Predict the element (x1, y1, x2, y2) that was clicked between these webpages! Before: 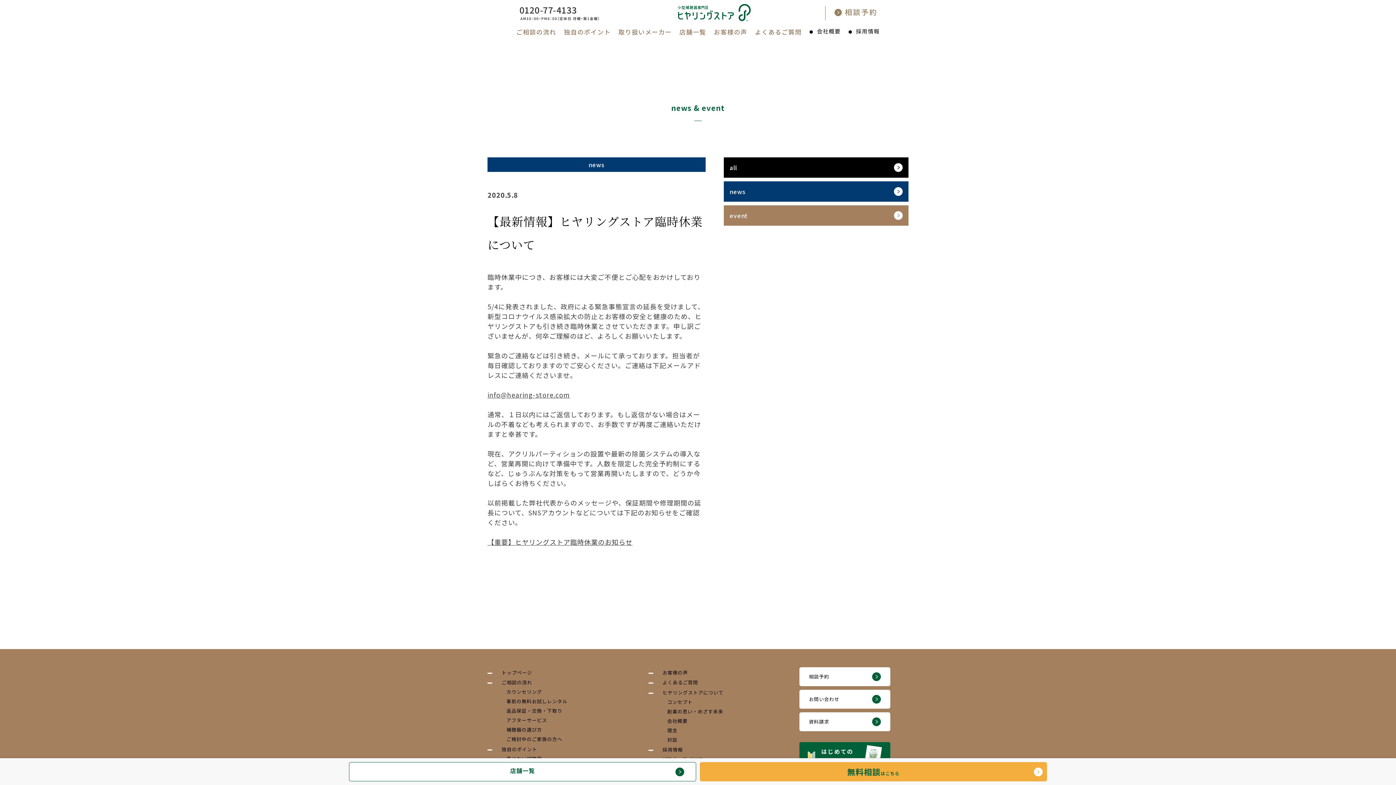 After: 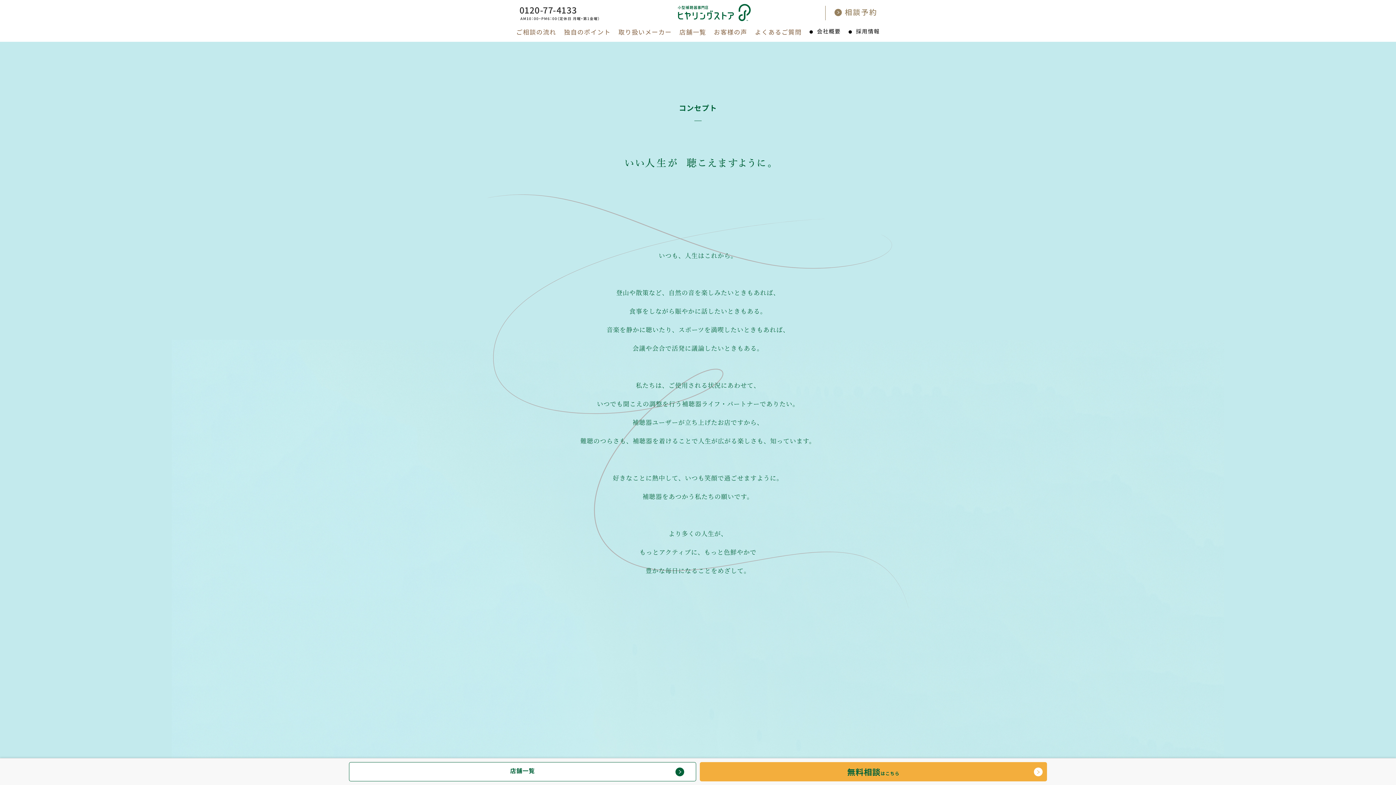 Action: bbox: (667, 698, 692, 705) label: コンセプト